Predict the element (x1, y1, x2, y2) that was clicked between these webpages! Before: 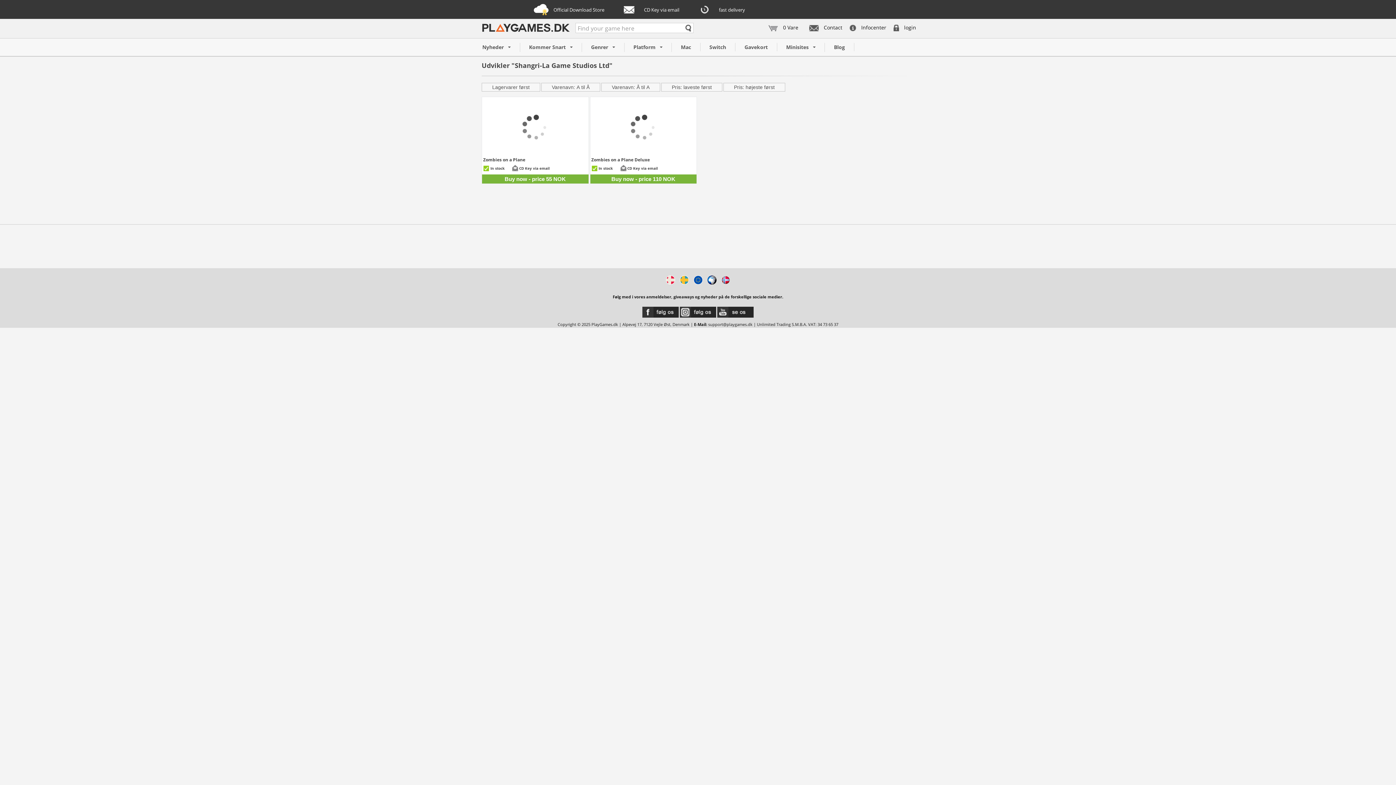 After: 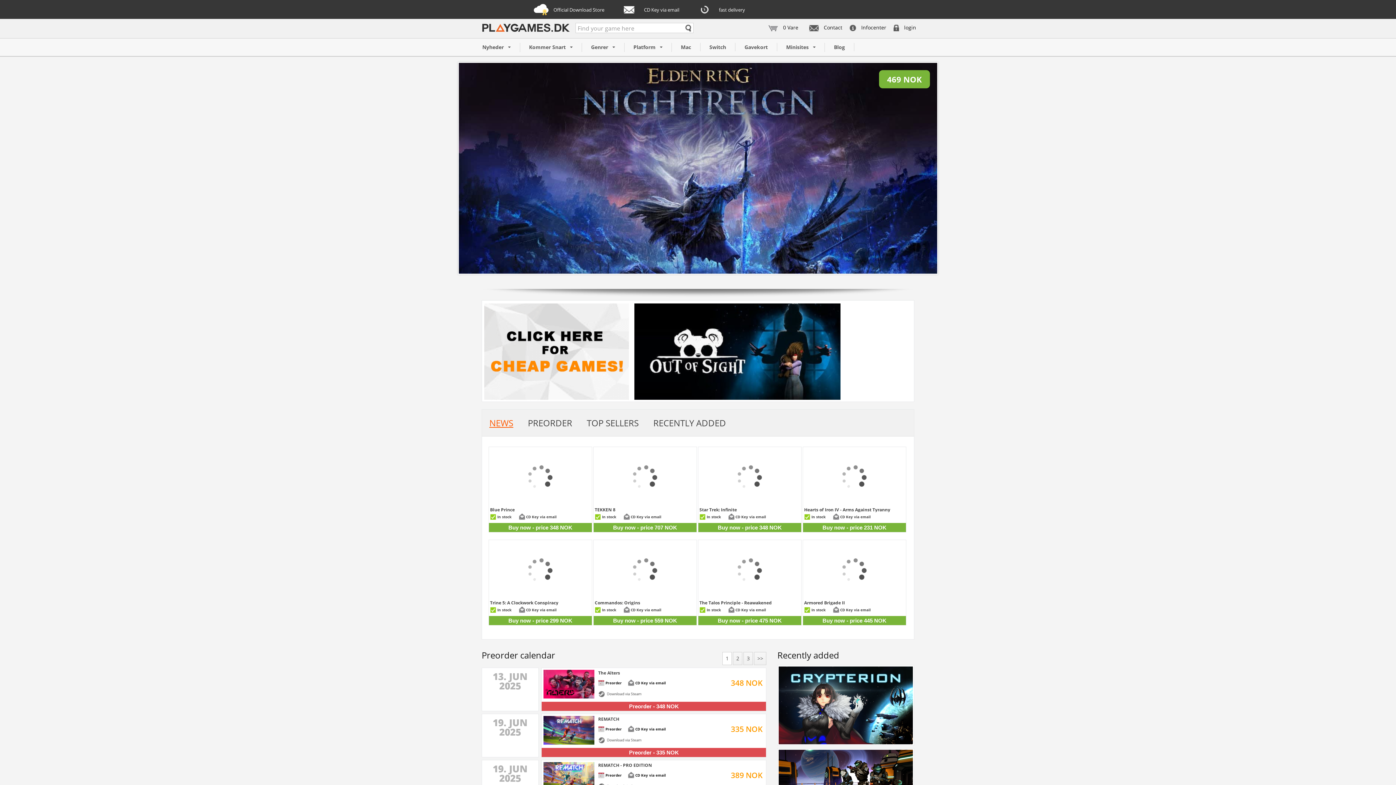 Action: bbox: (721, 275, 730, 284)